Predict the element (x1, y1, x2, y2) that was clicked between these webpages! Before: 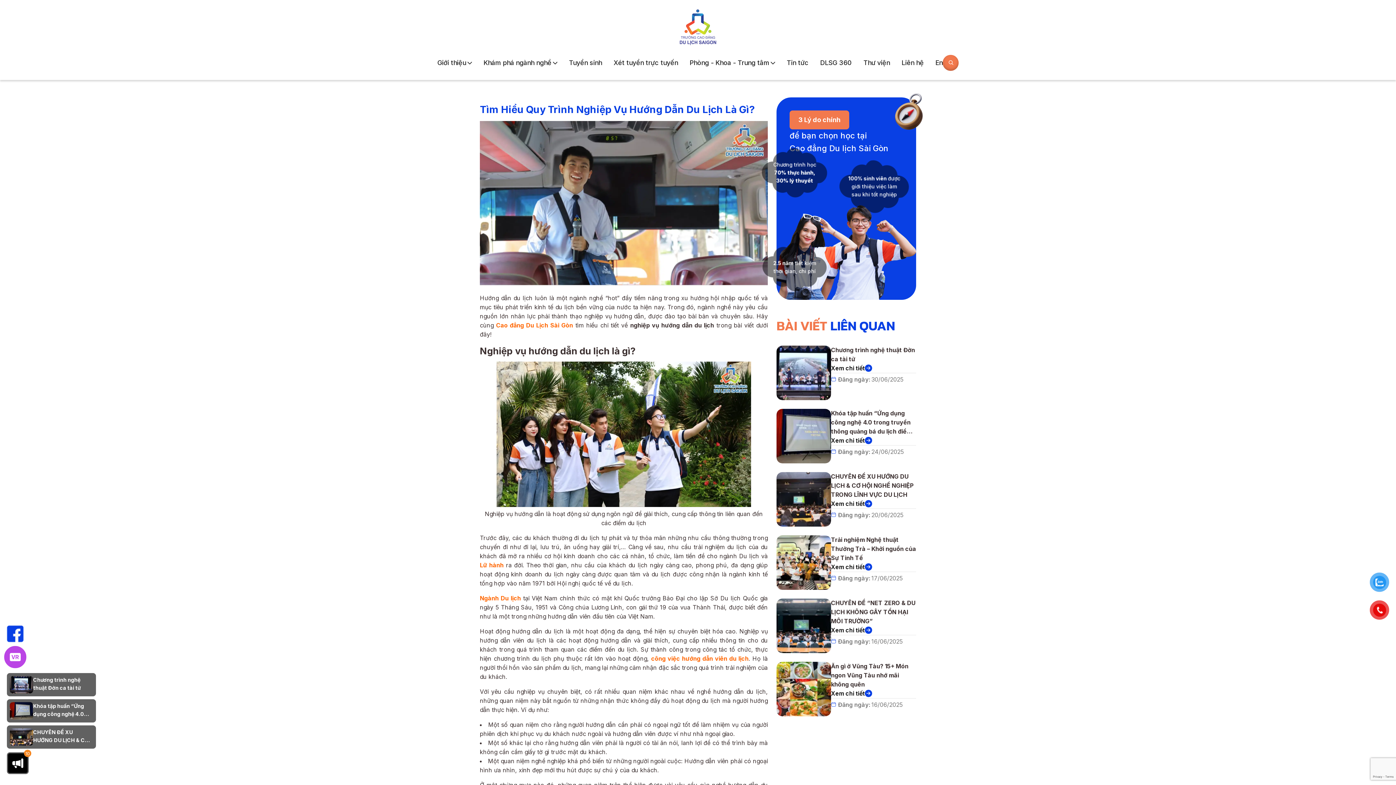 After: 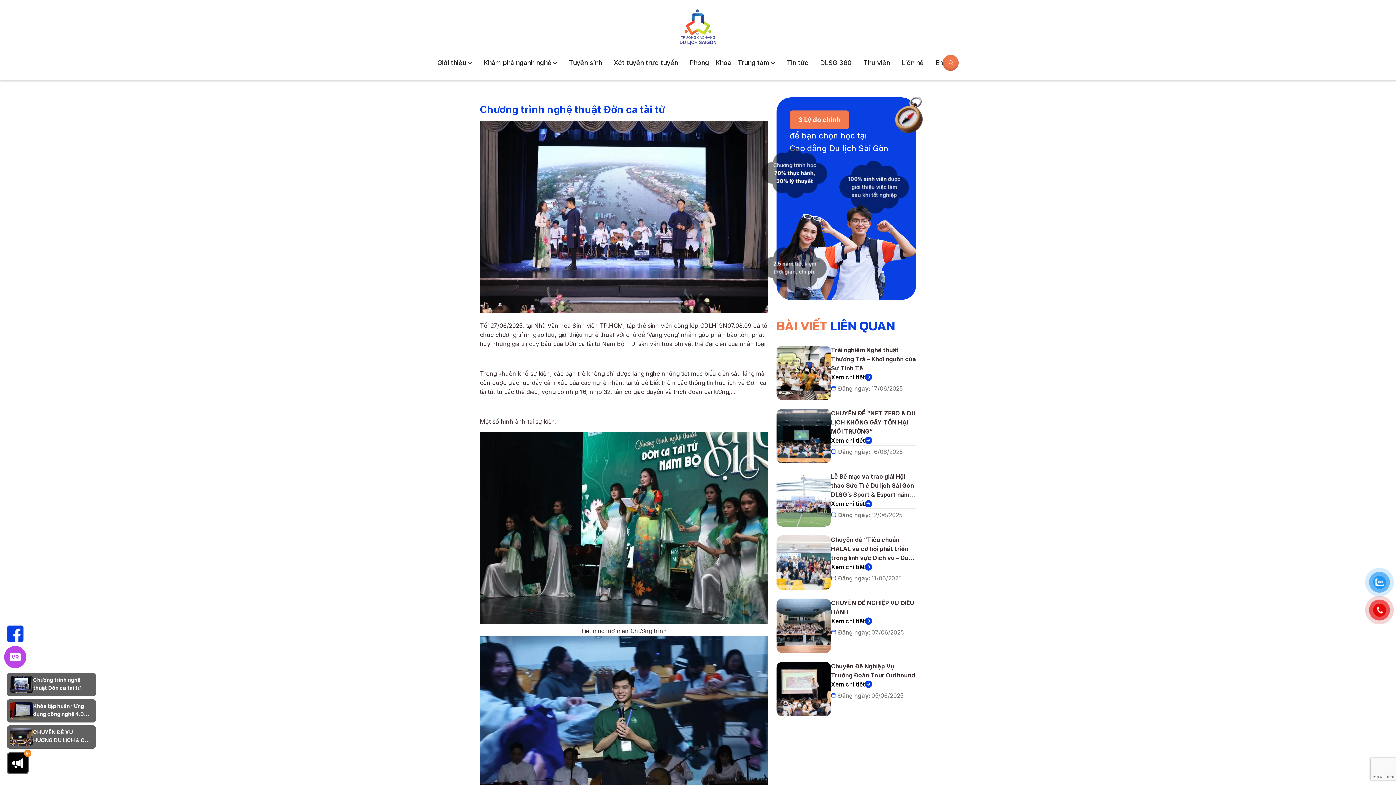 Action: bbox: (33, 676, 93, 692) label: Chương trình nghệ thuật Đờn ca tài tử